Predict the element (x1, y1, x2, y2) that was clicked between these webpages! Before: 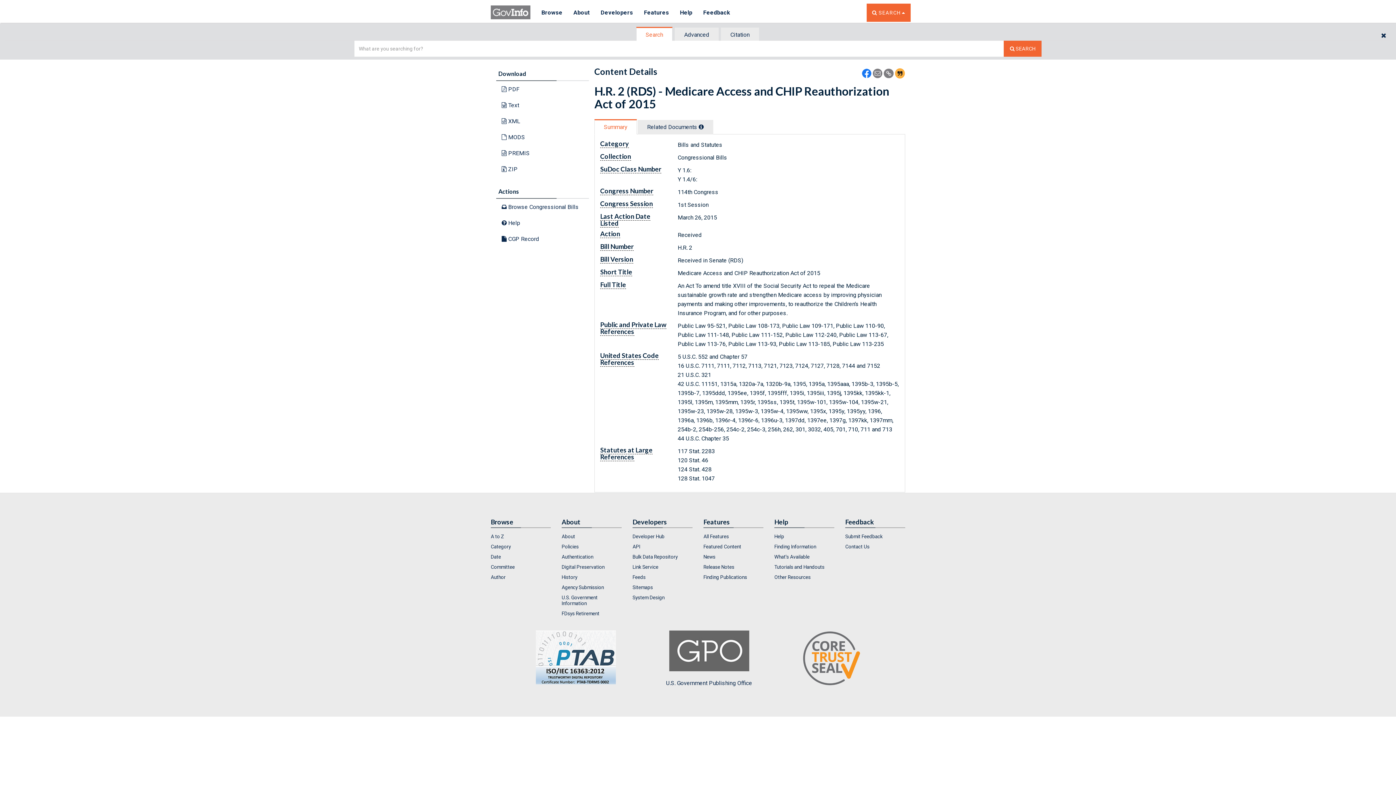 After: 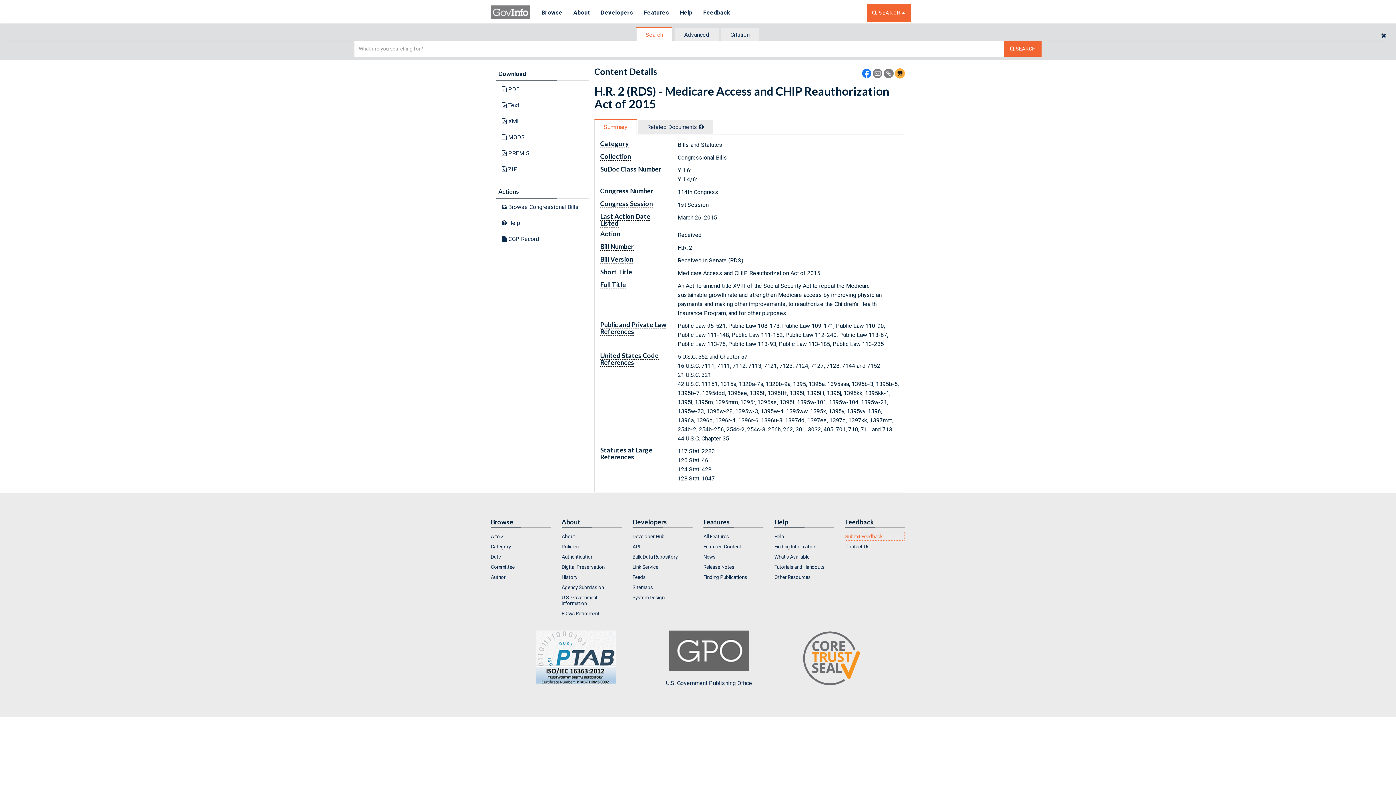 Action: bbox: (845, 531, 905, 541) label: Submit Feedback